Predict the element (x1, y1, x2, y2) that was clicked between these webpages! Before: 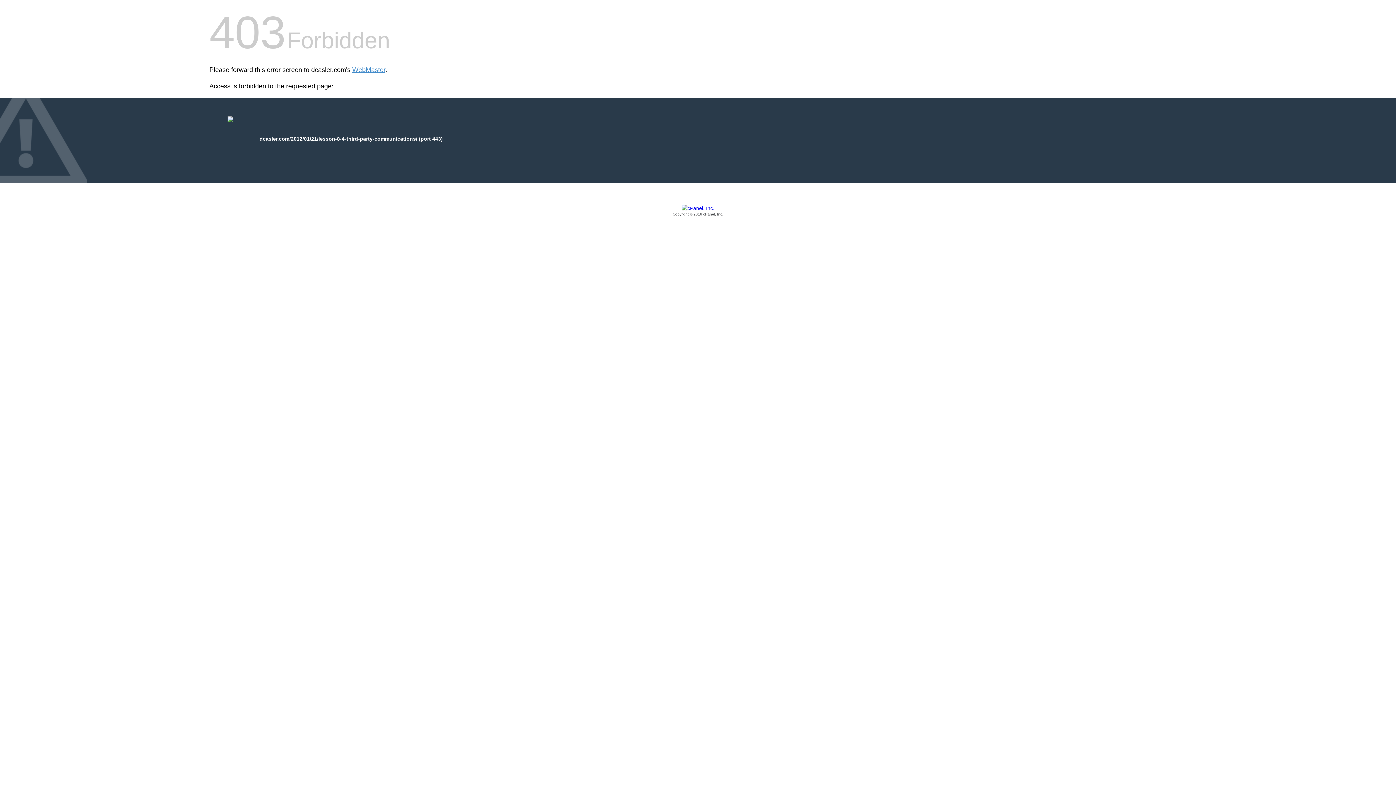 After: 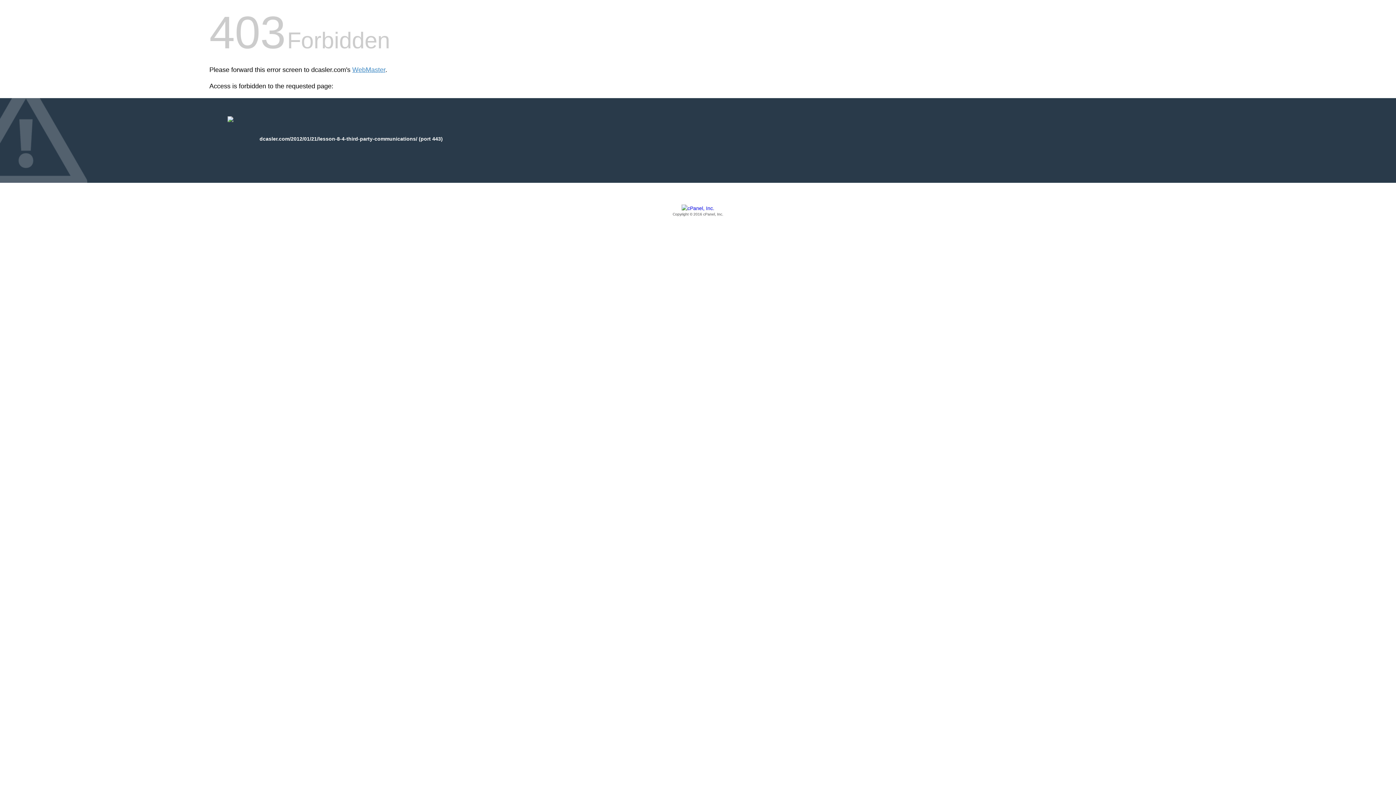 Action: label: Copyright © 2016 cPanel, Inc. bbox: (209, 205, 1186, 217)